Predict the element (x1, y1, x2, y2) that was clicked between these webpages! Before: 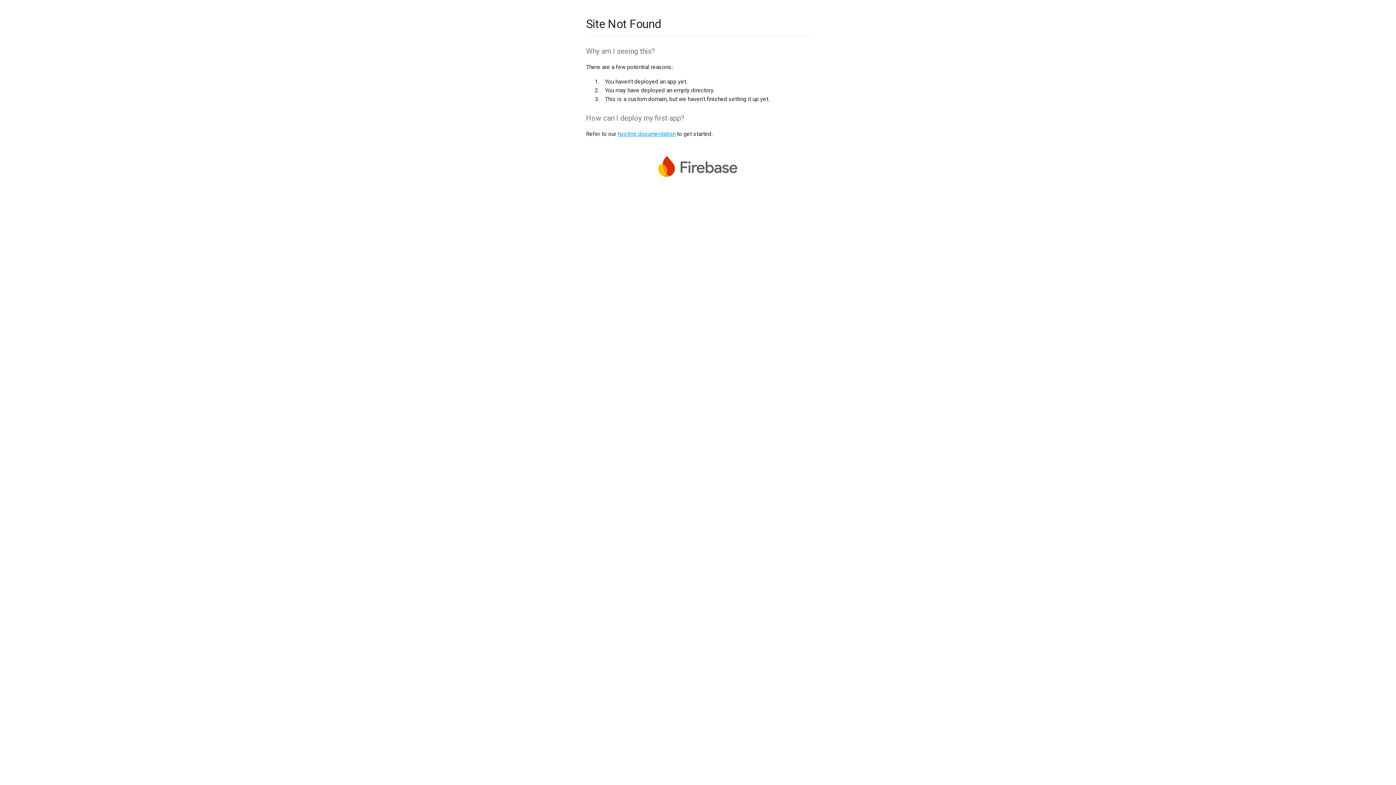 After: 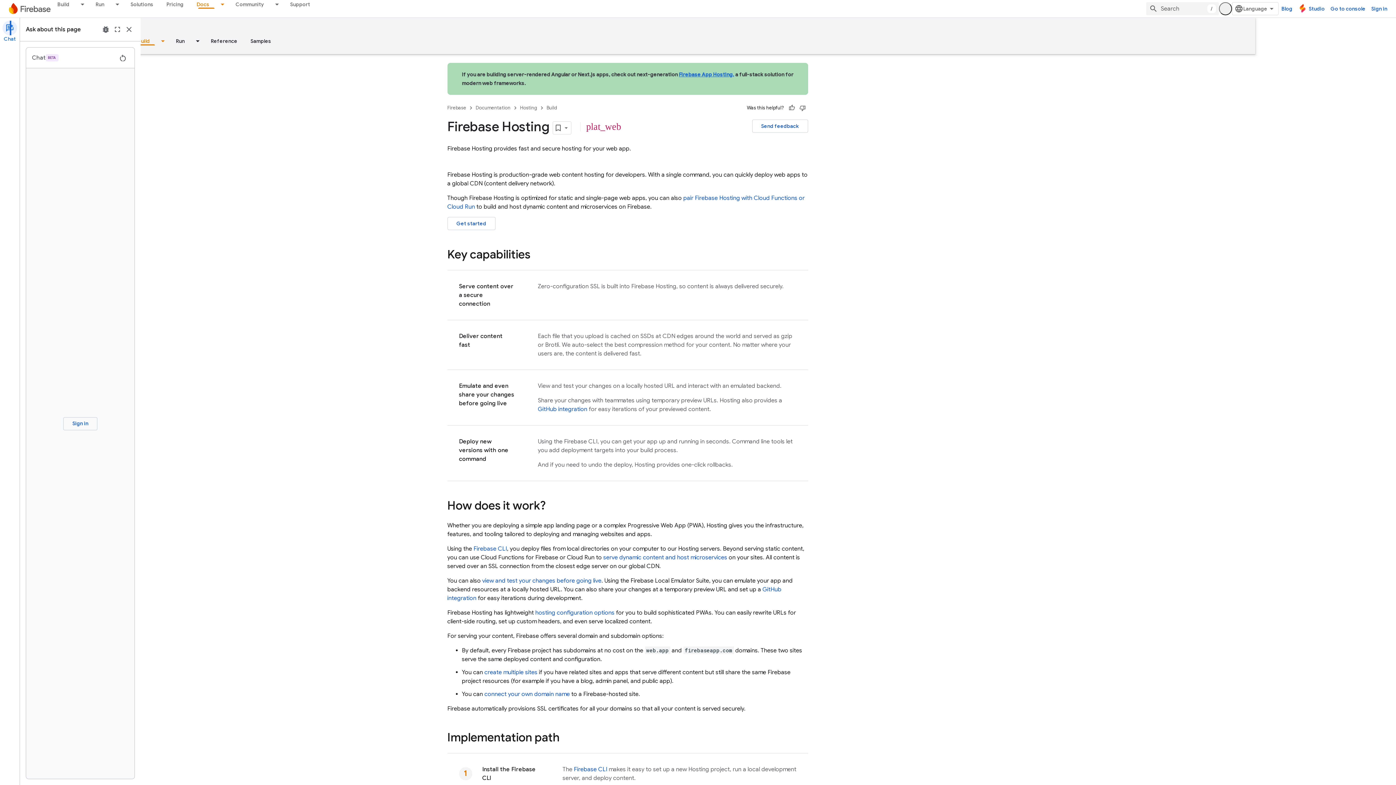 Action: label: hosting documentation bbox: (617, 130, 675, 137)